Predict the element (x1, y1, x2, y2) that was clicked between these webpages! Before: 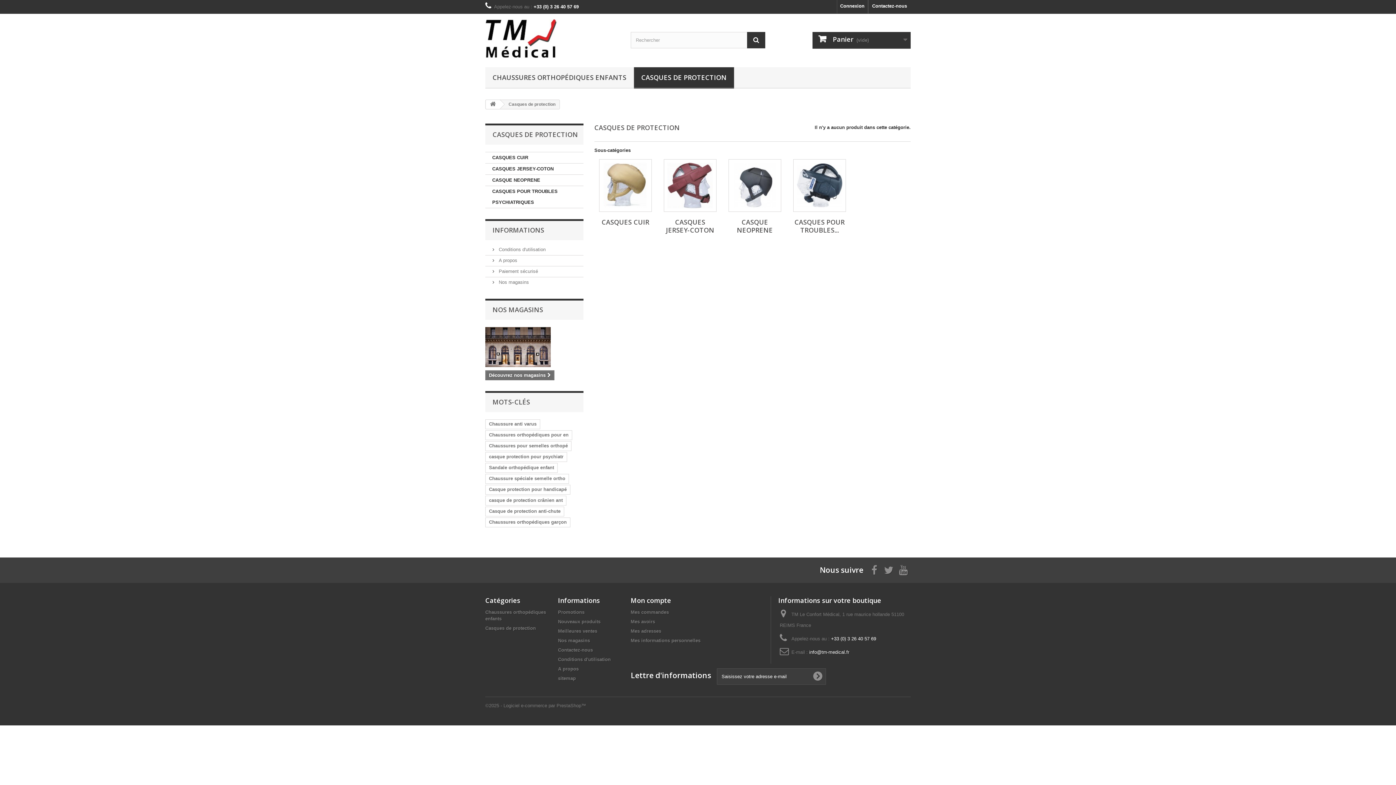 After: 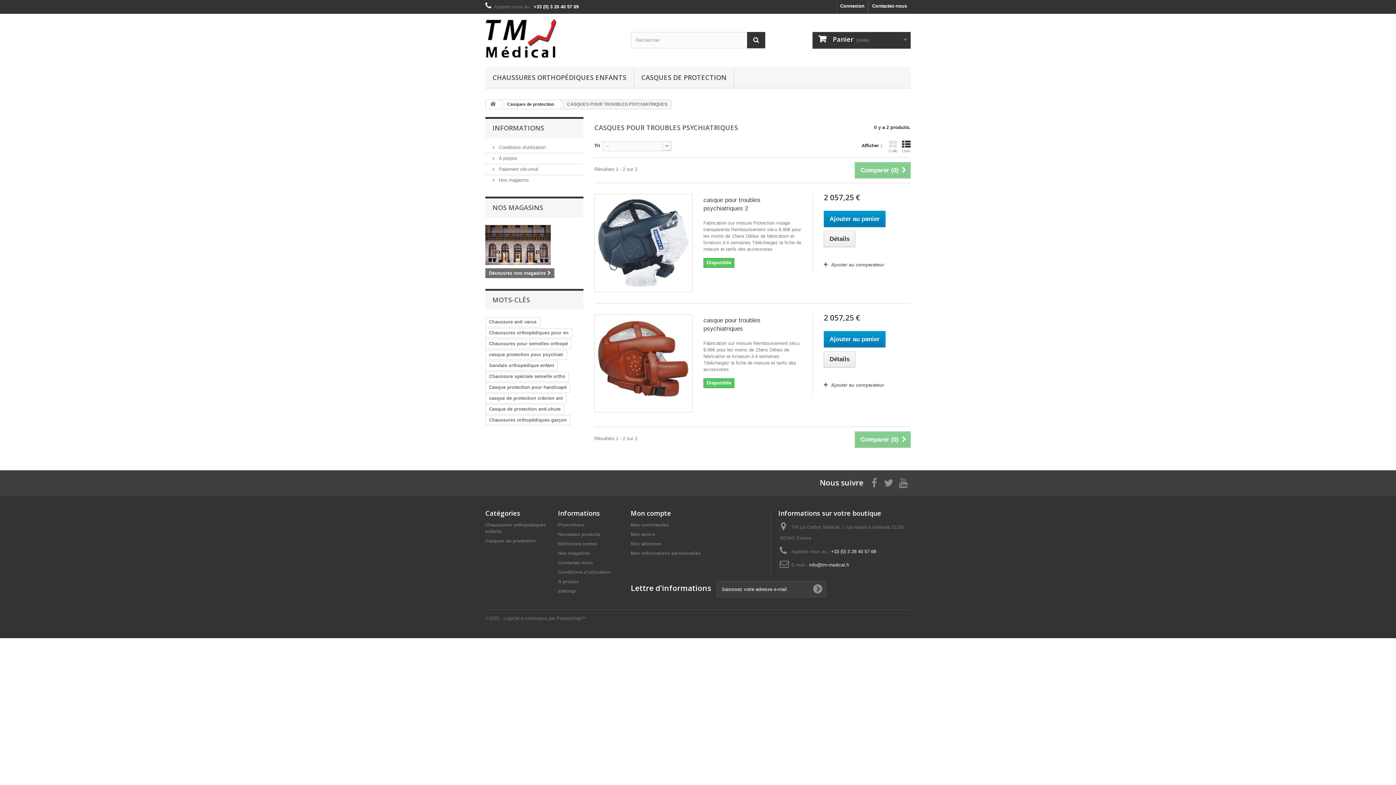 Action: bbox: (485, 186, 583, 208) label: CASQUES POUR TROUBLES PSYCHIATRIQUES